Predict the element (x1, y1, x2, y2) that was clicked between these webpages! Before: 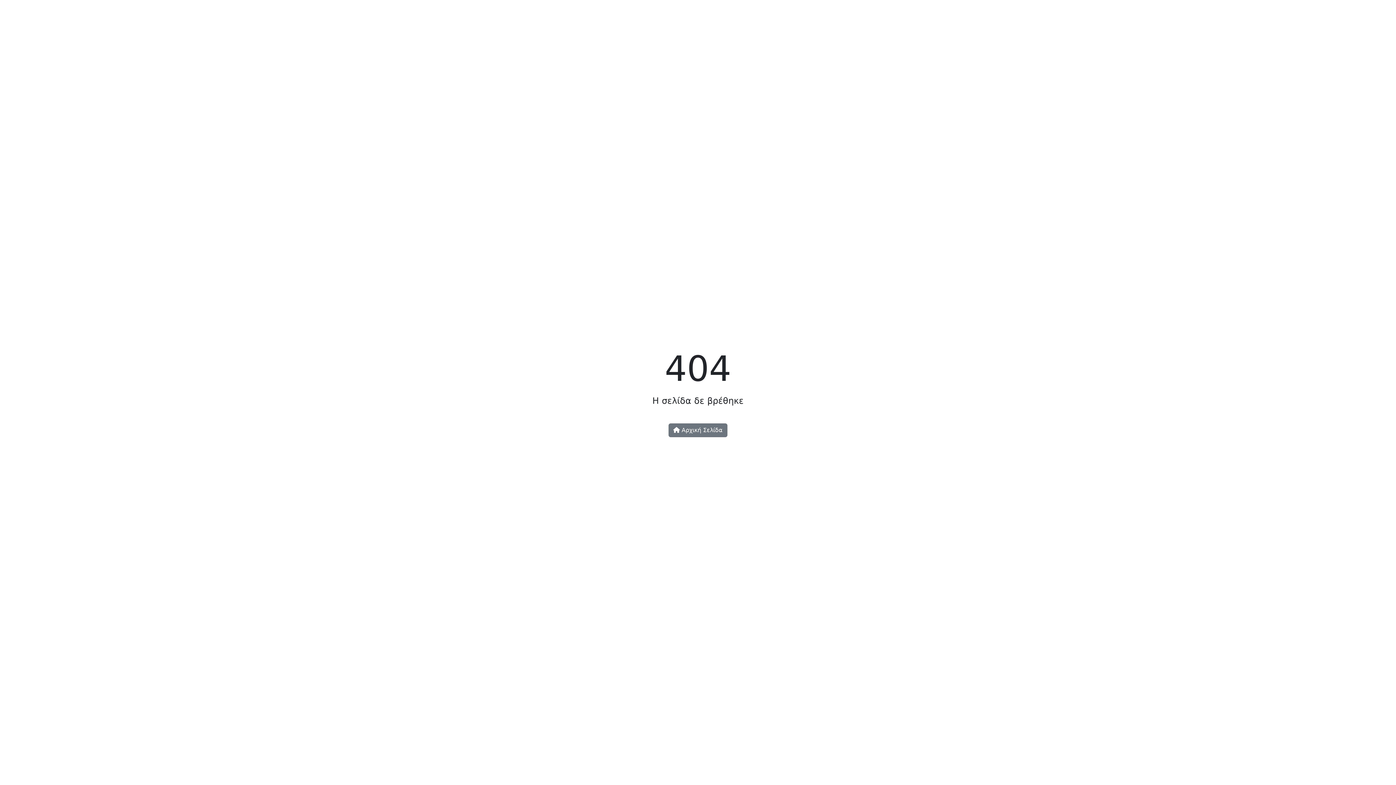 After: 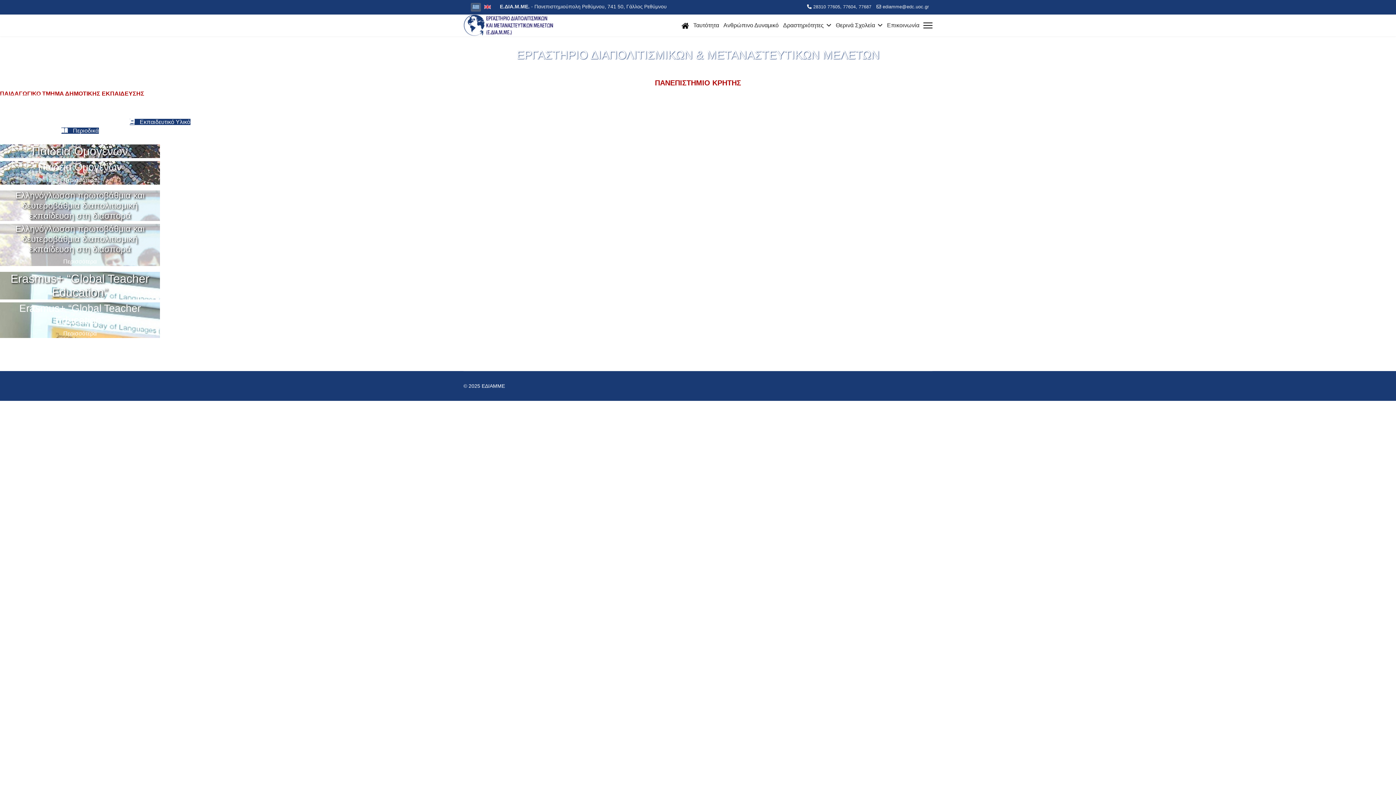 Action: label:  Αρχική Σελίδα bbox: (668, 423, 727, 437)